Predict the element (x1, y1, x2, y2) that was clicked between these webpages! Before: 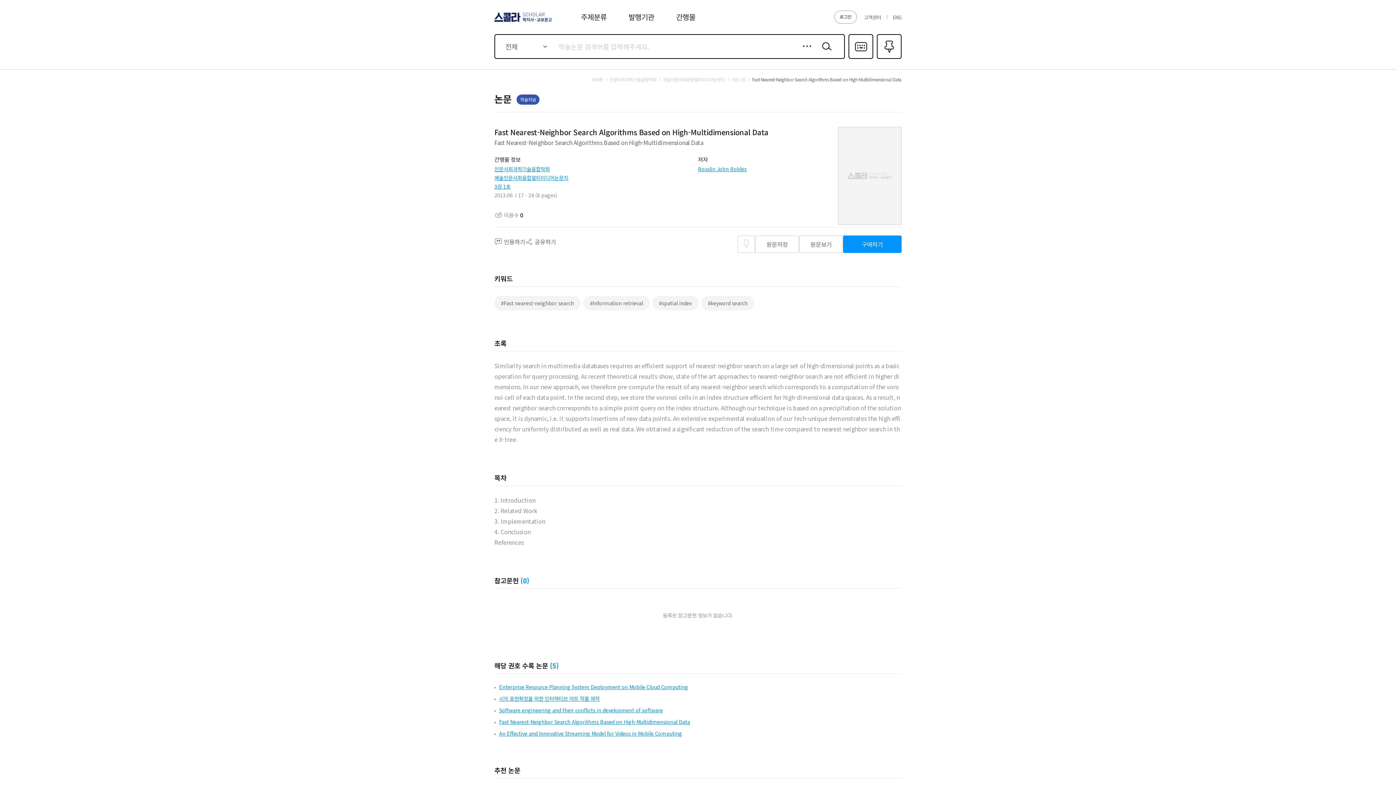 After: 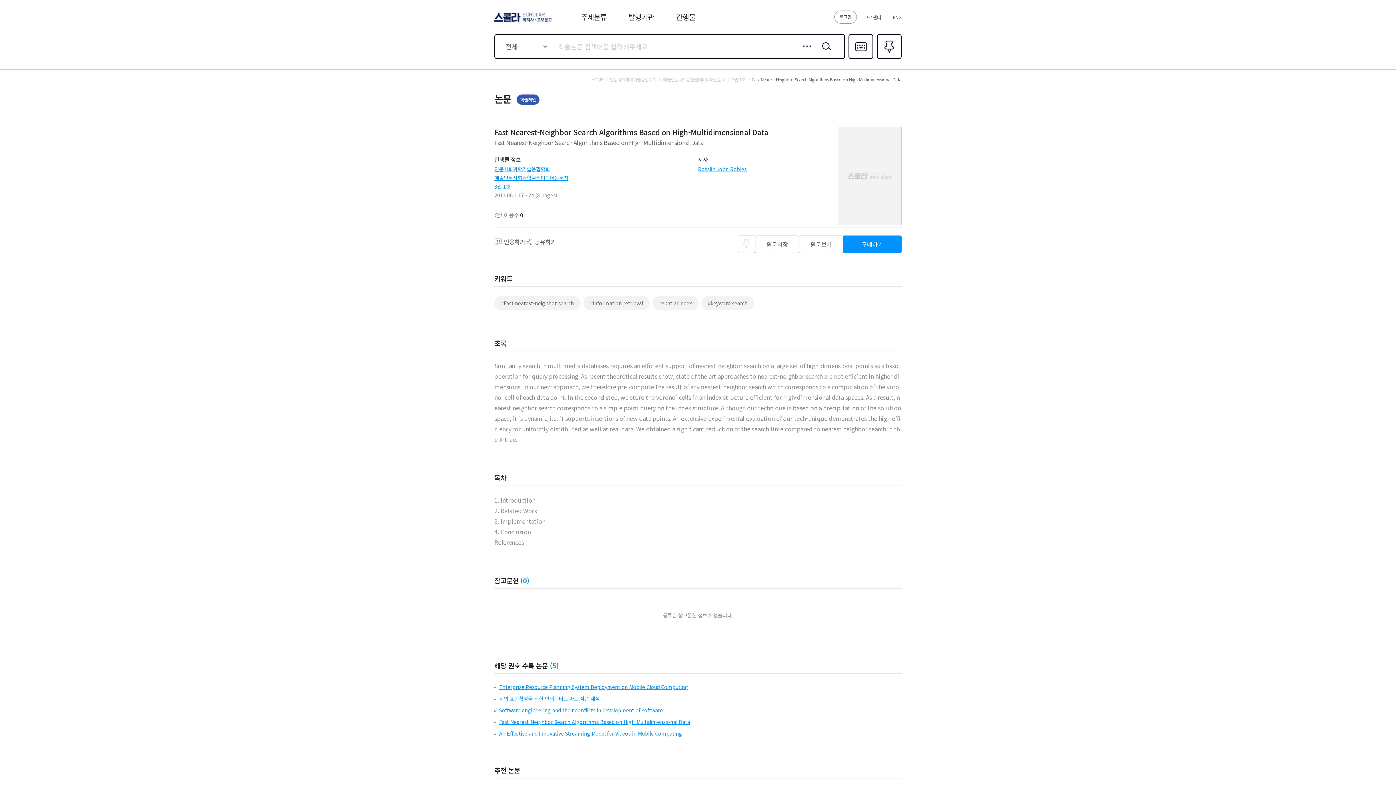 Action: bbox: (727, 77, 745, 82) label: 3권 1호